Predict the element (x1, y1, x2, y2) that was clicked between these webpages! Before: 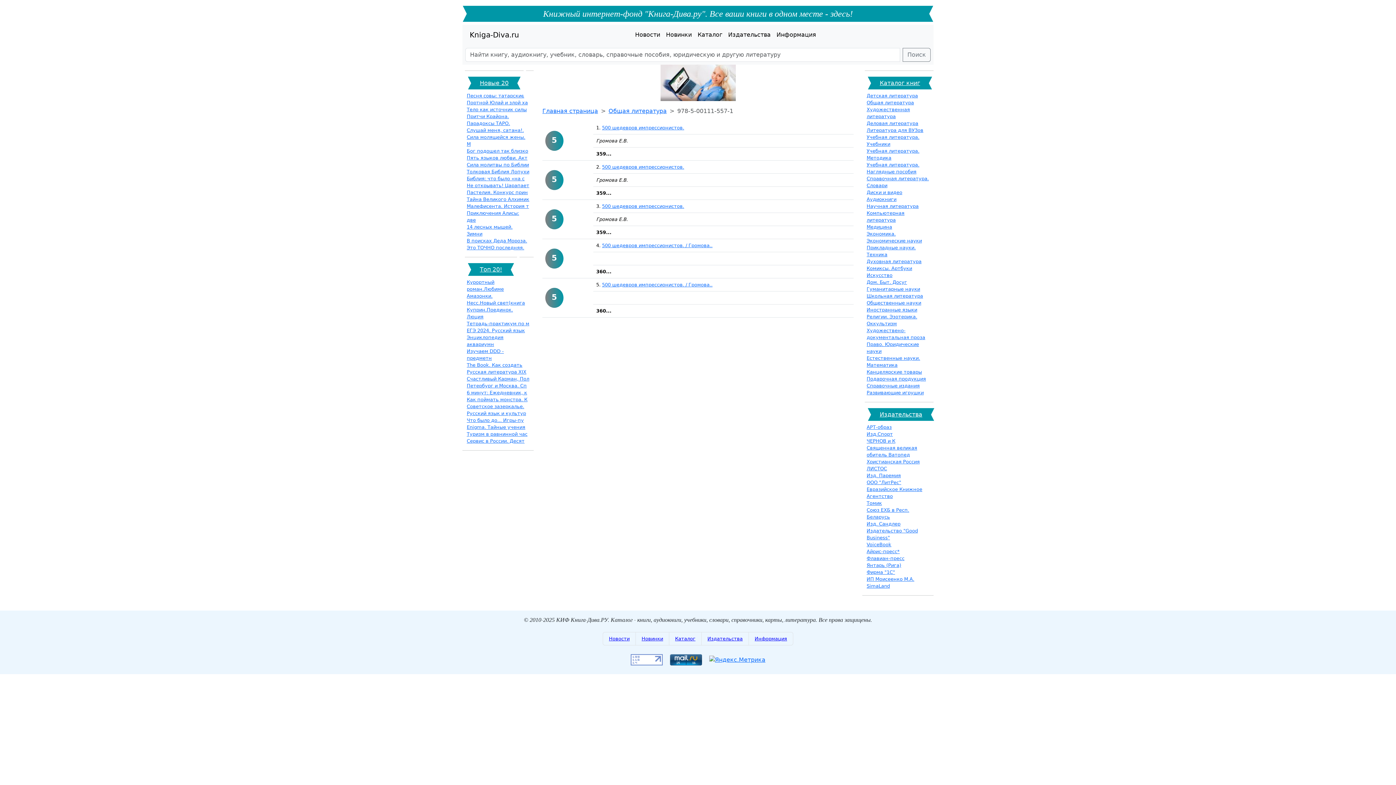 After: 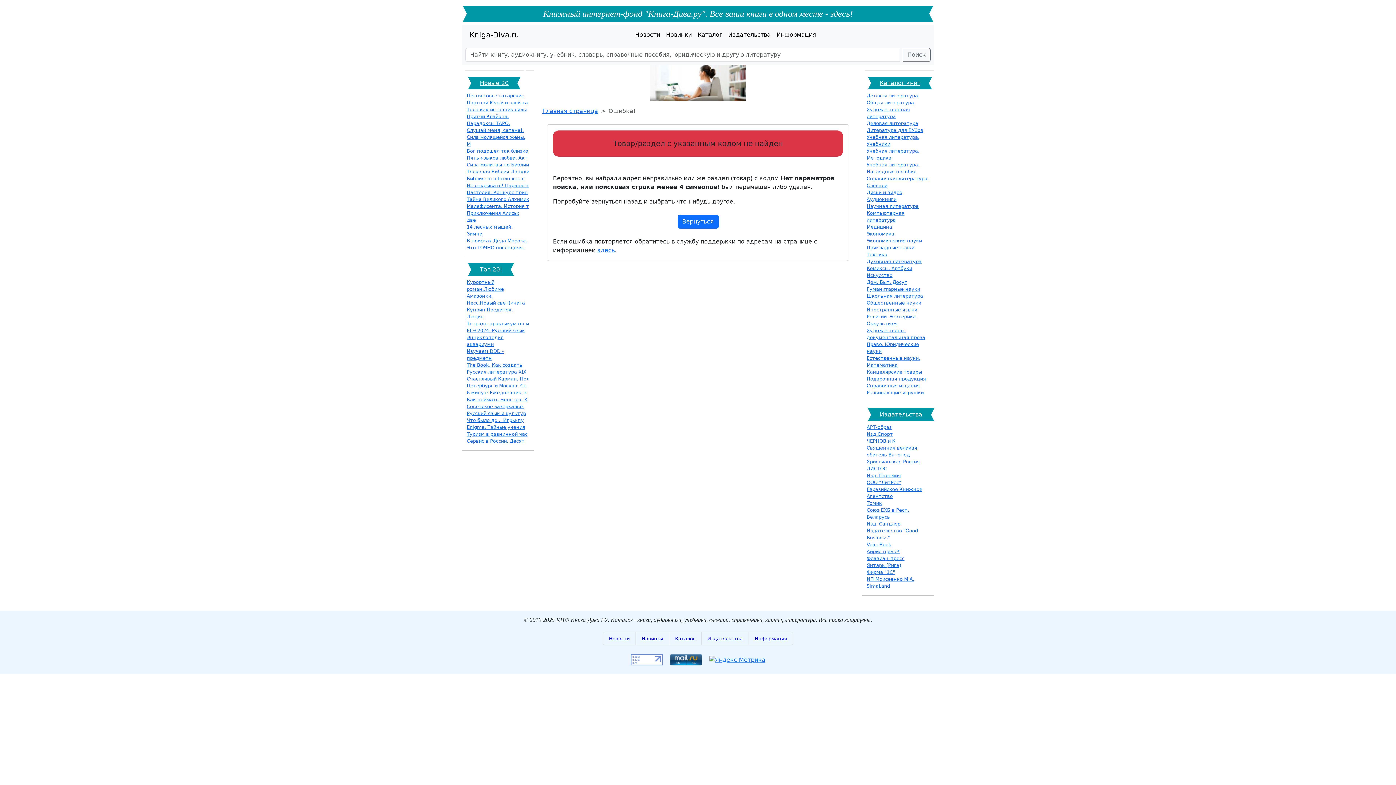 Action: label: Поиск bbox: (902, 48, 930, 61)